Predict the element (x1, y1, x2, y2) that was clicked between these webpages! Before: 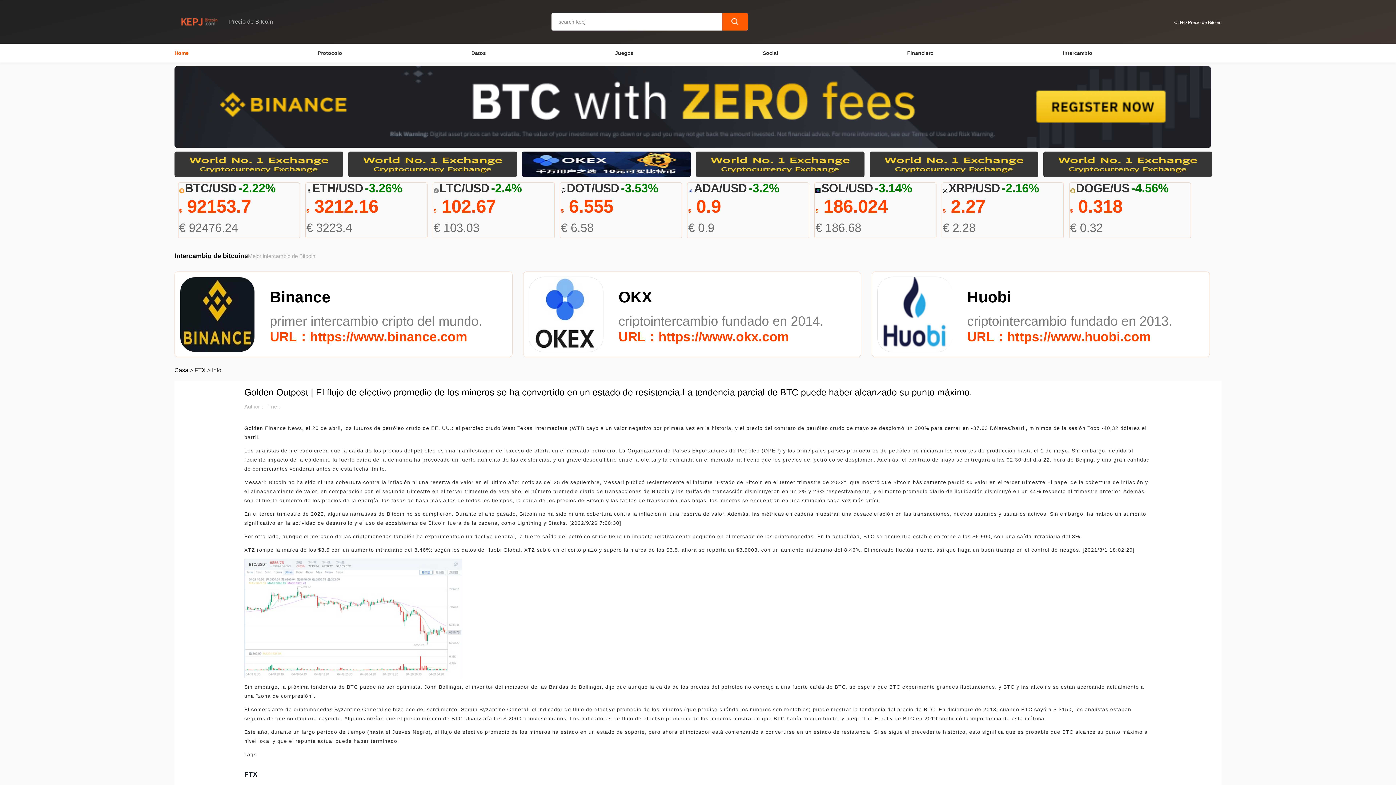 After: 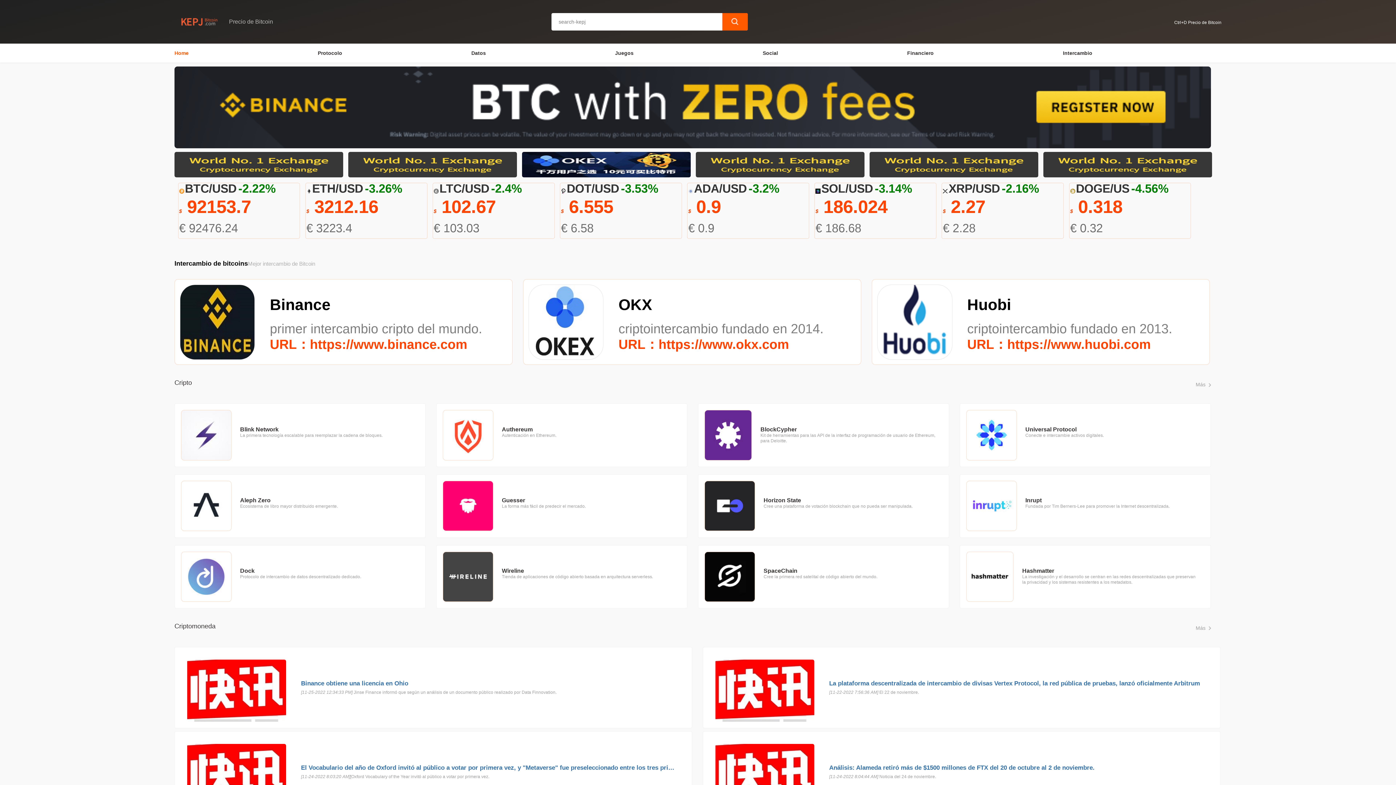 Action: label: Home bbox: (174, 50, 188, 55)